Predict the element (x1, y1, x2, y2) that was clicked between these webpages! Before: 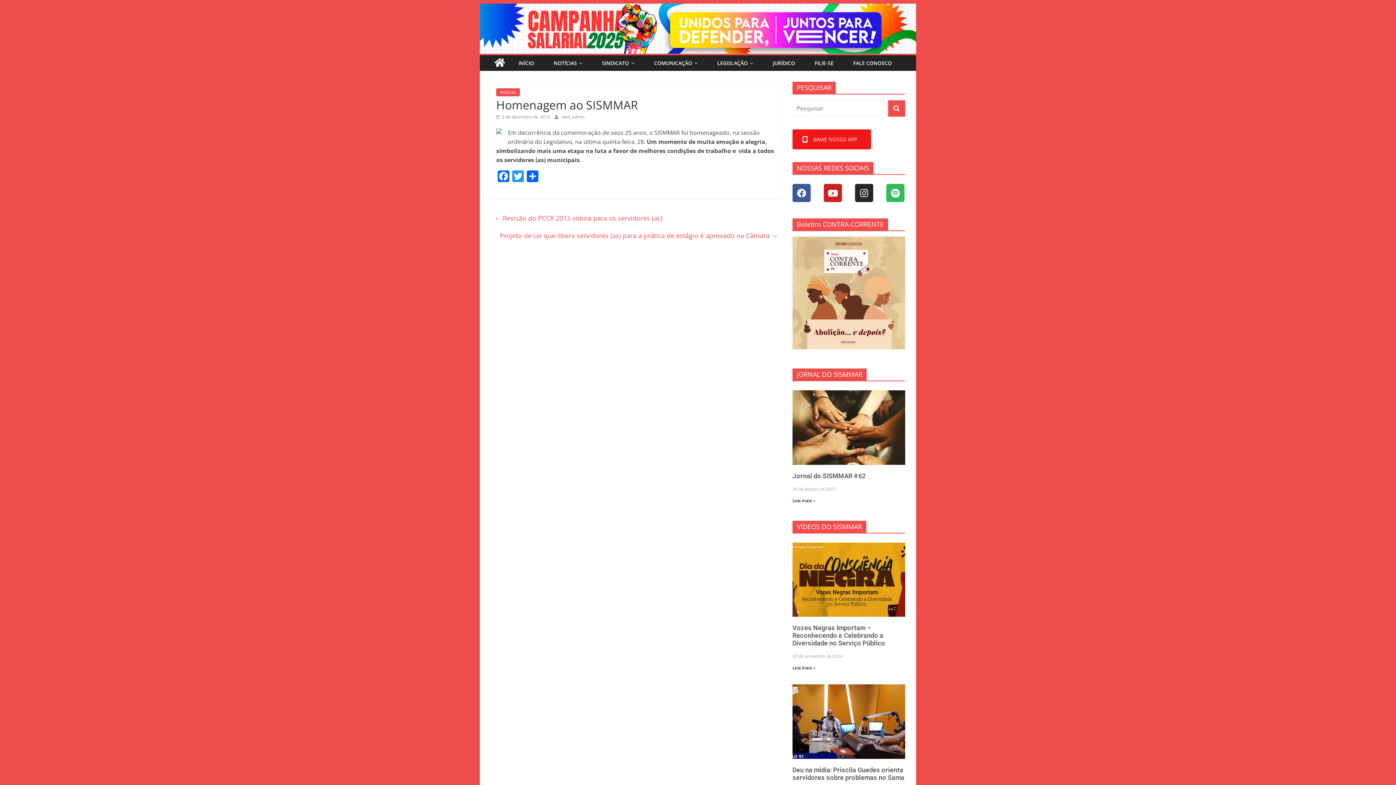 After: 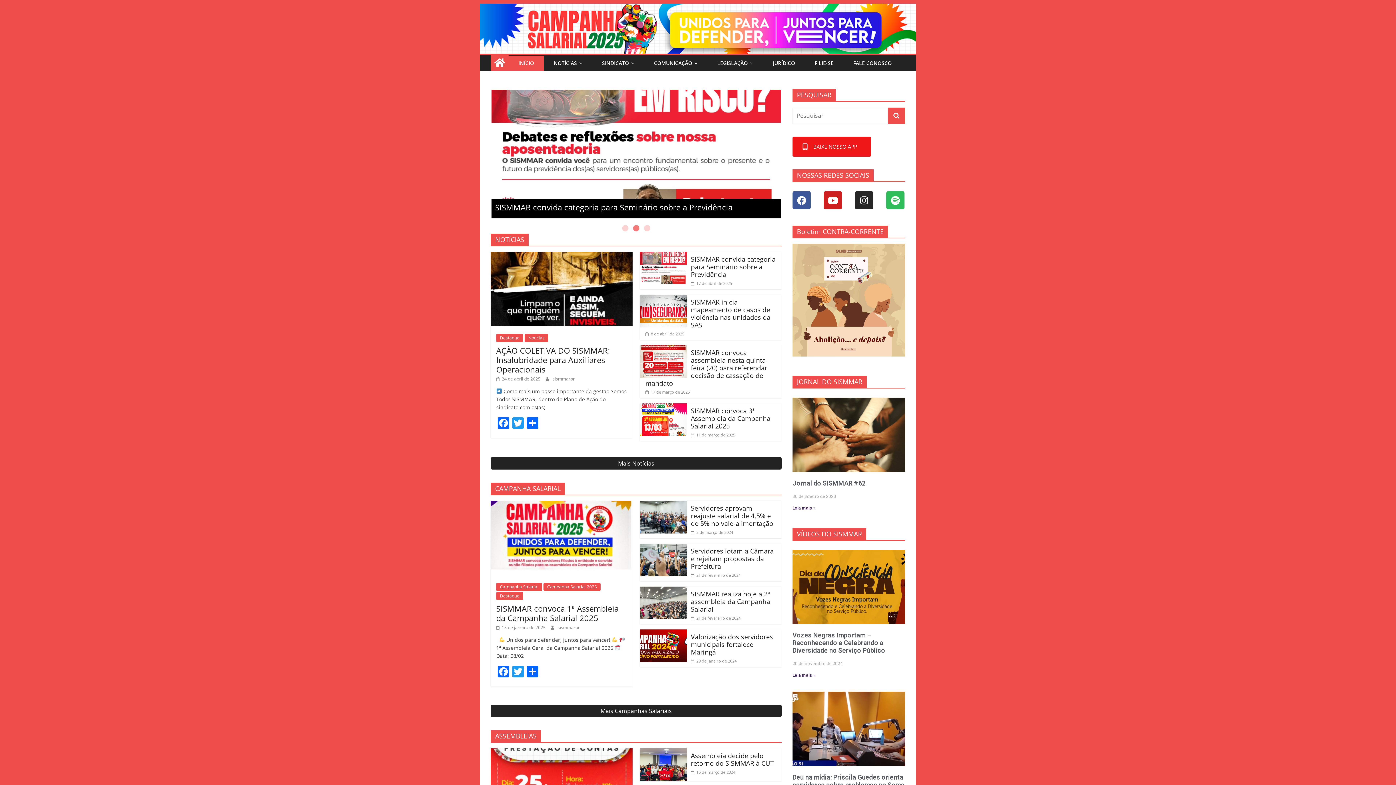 Action: bbox: (508, 55, 544, 70) label: INÍCIO